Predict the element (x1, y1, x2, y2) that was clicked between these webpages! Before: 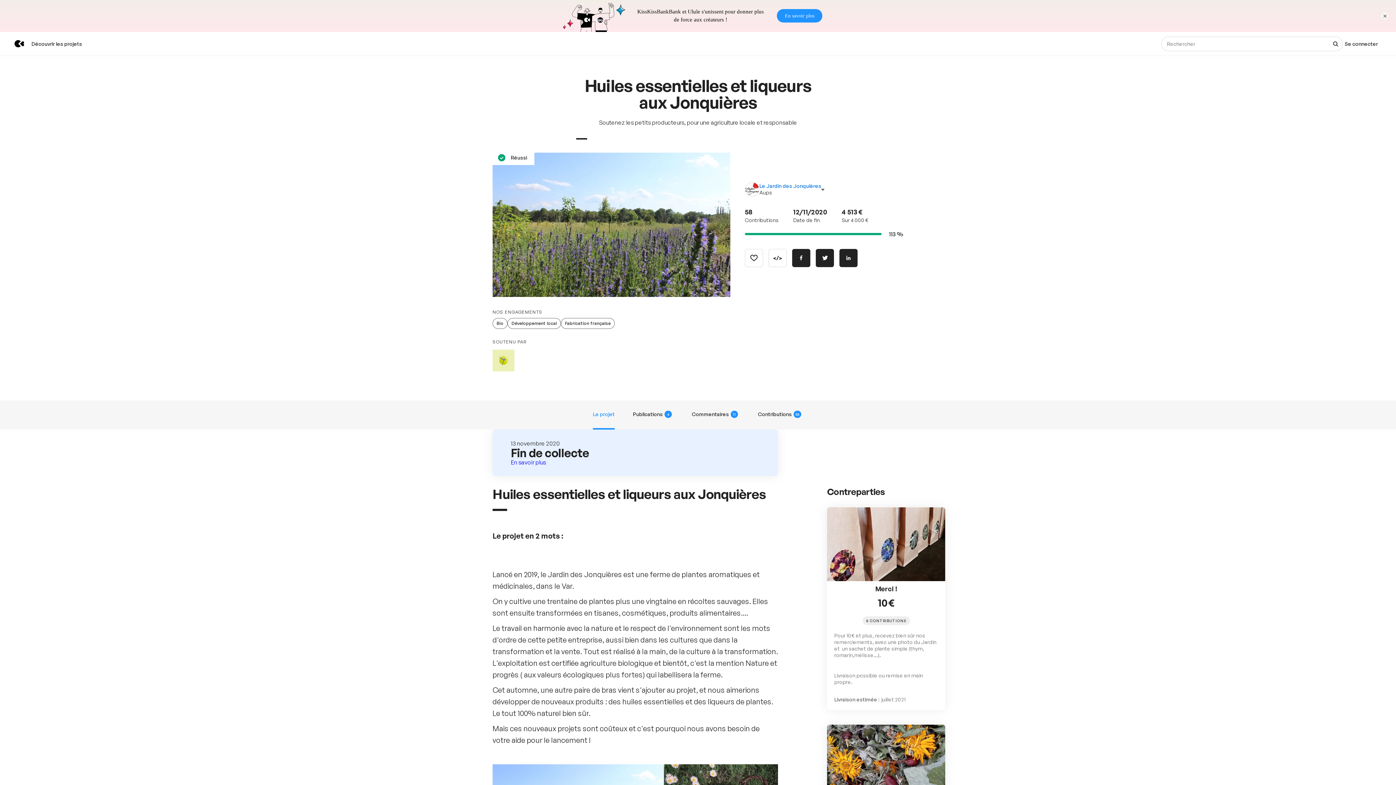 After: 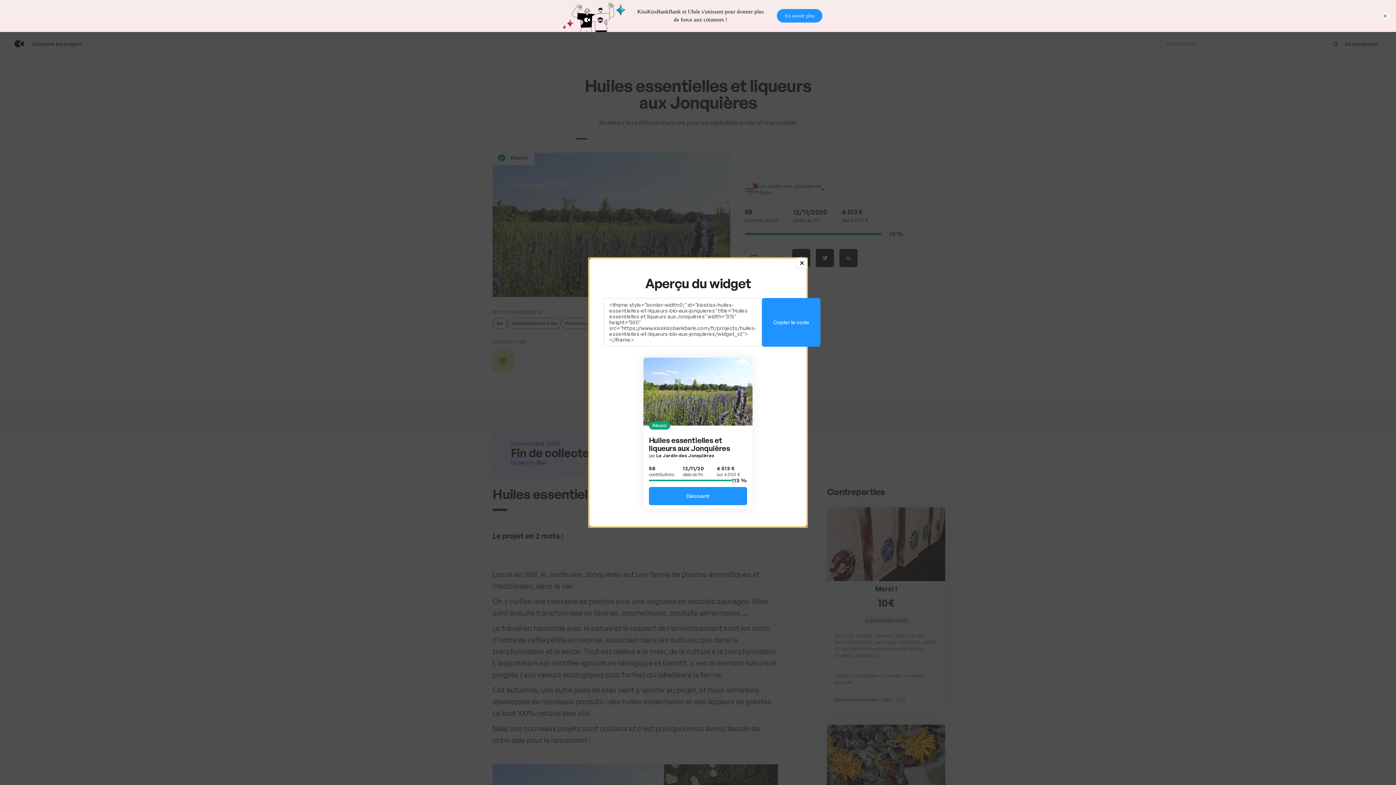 Action: label: Copier le code bbox: (768, 217, 786, 235)